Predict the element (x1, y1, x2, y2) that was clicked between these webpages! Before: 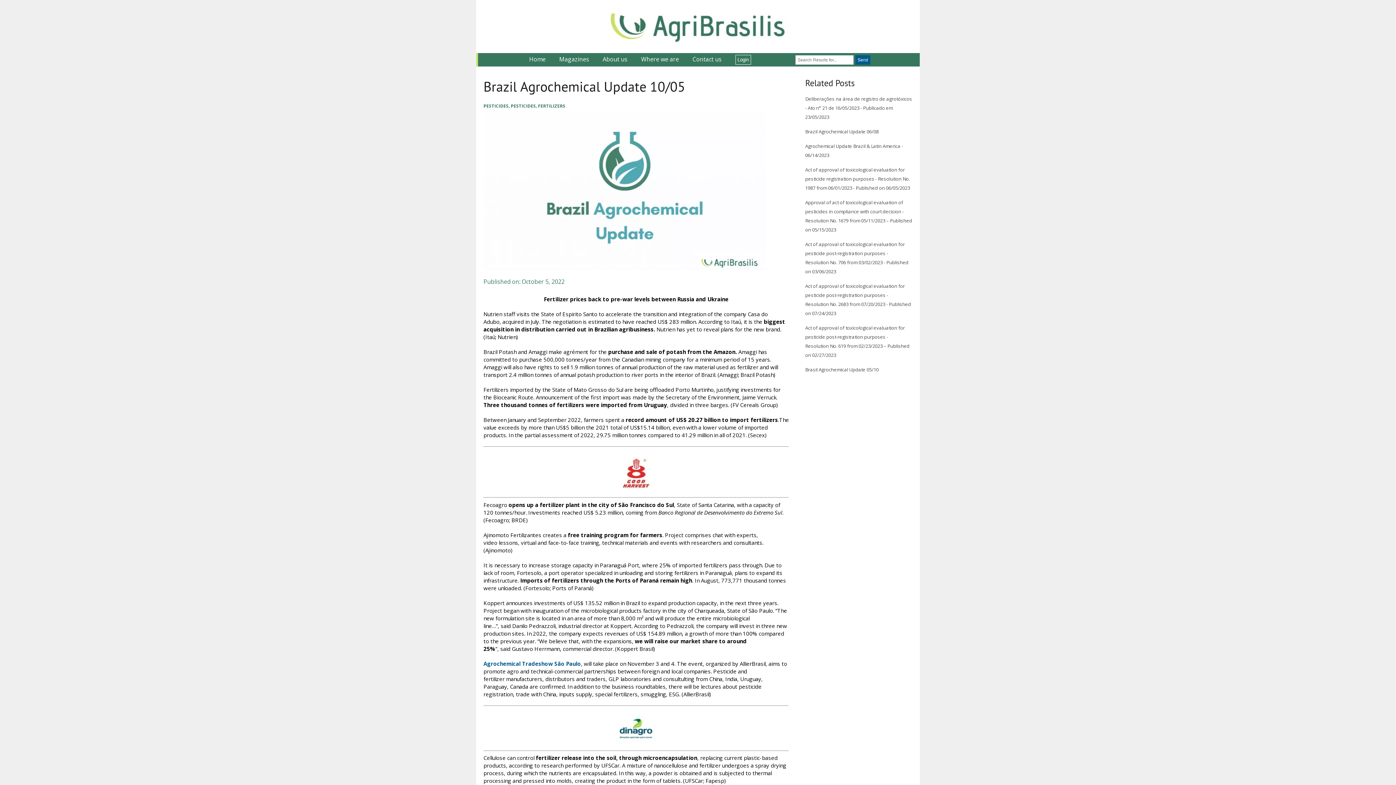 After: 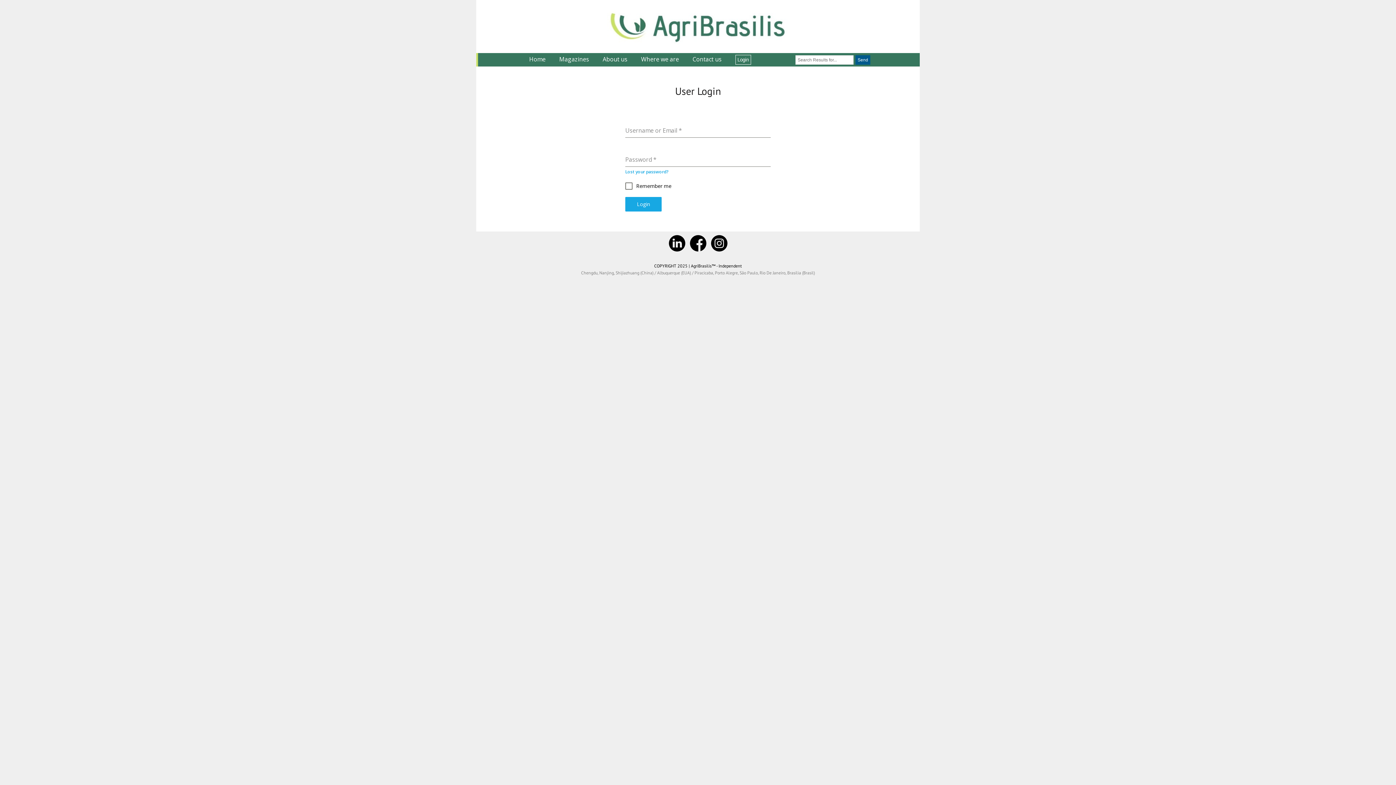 Action: bbox: (735, 54, 751, 64) label: Login